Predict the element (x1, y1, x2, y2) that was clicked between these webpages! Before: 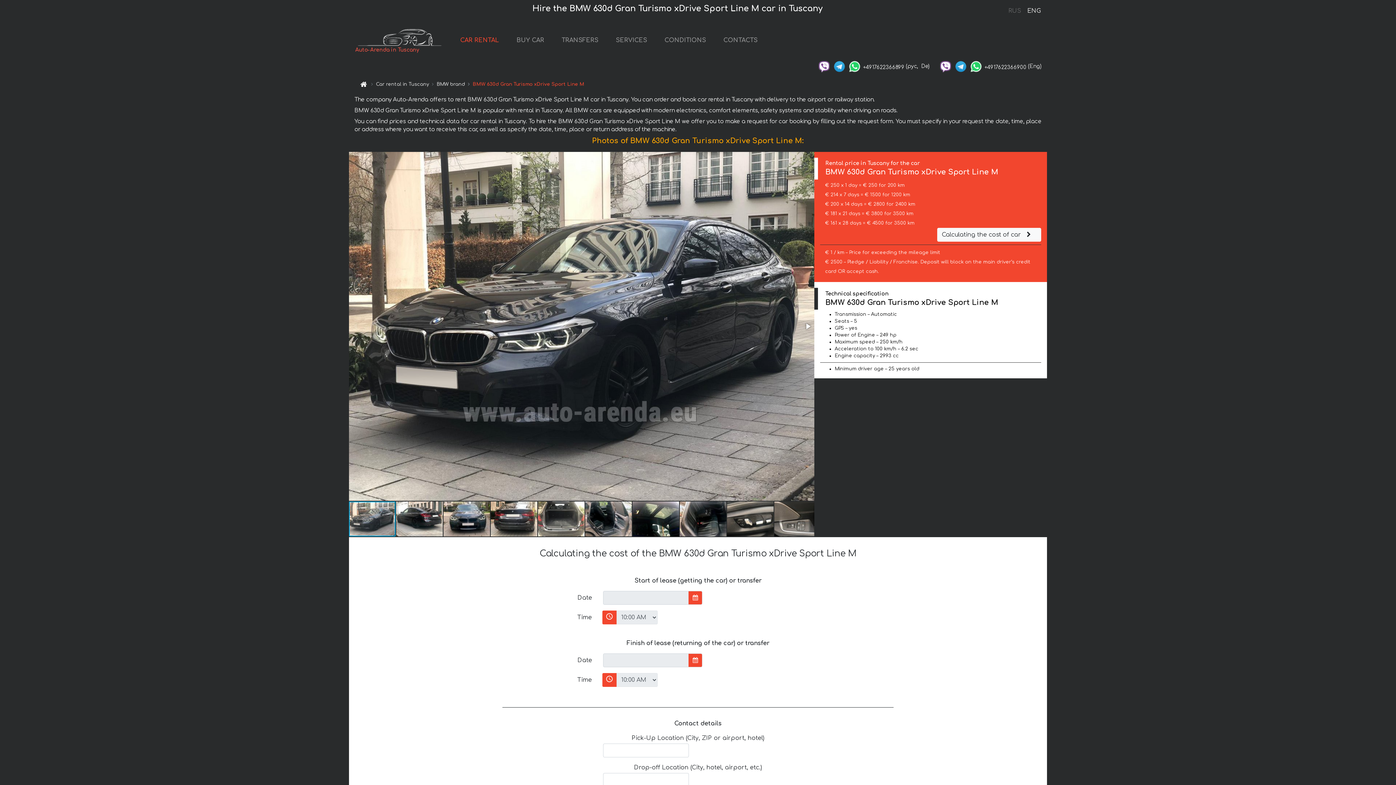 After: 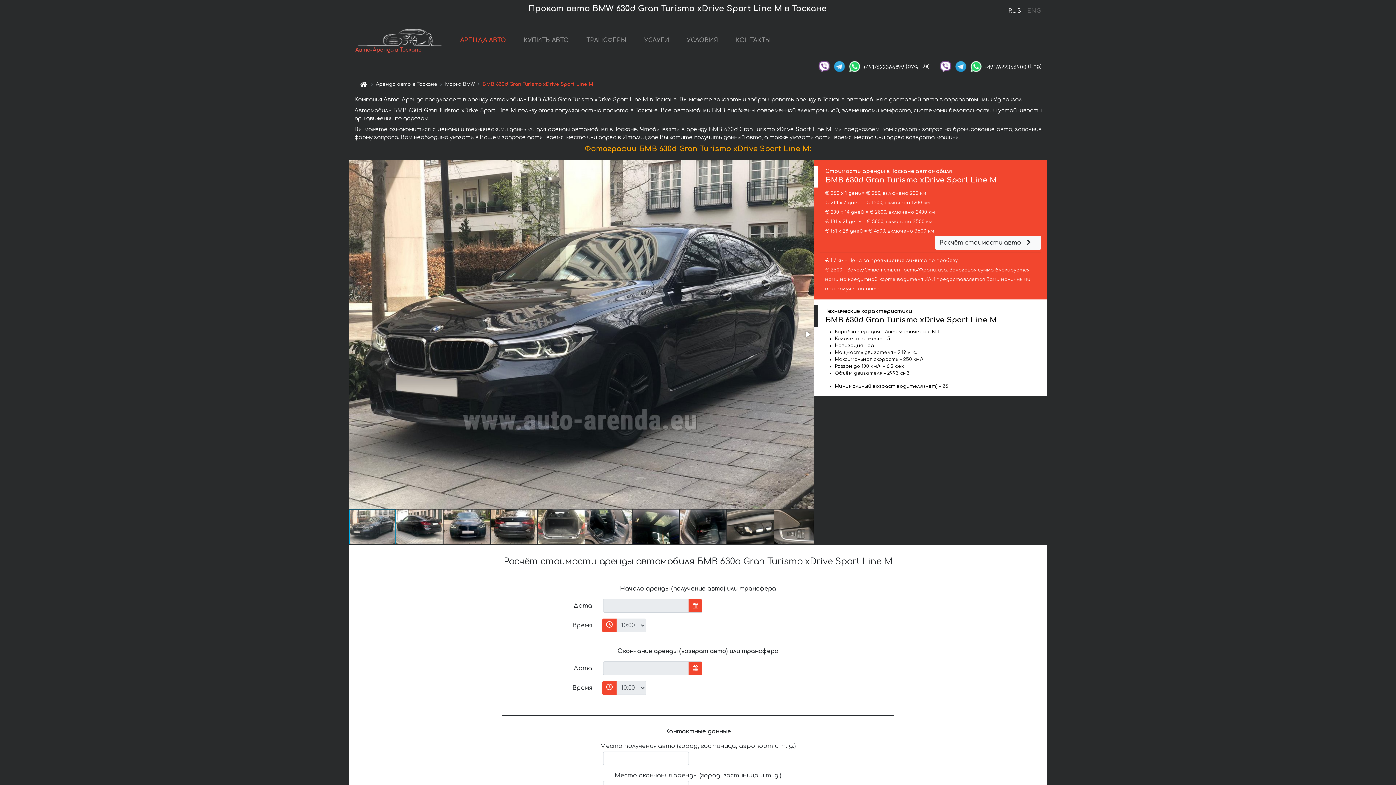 Action: bbox: (1008, 6, 1021, 16) label: RUS